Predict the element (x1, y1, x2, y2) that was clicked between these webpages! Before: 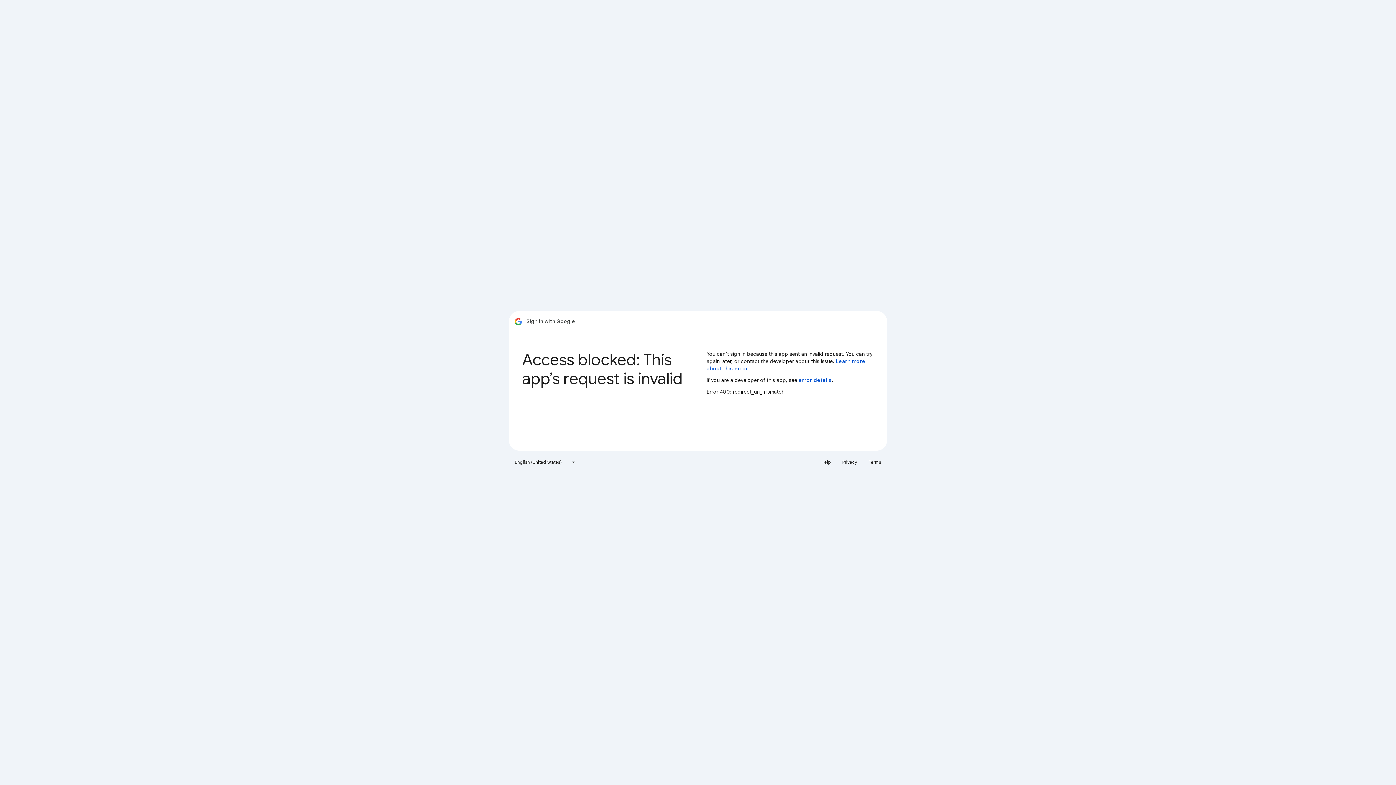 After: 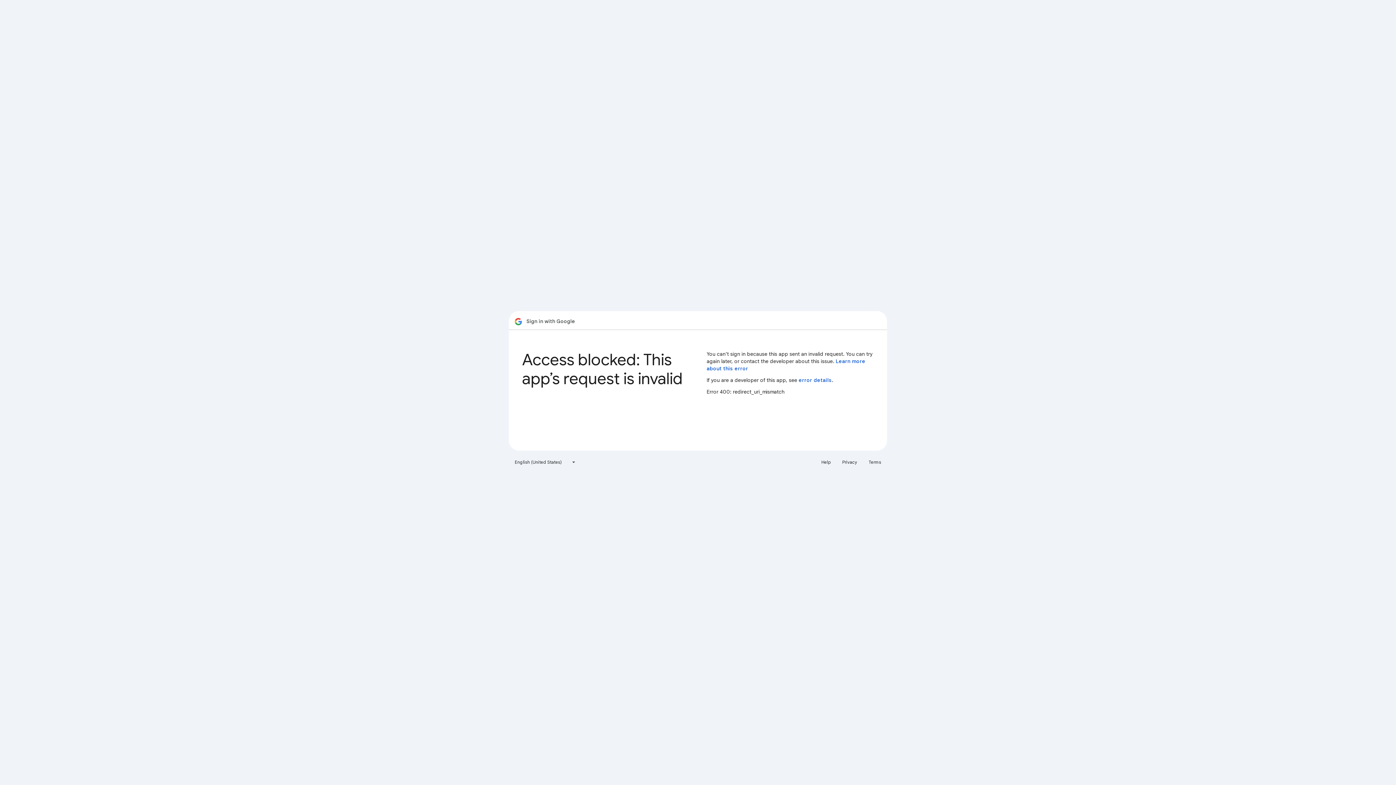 Action: bbox: (864, 456, 885, 468) label: Terms